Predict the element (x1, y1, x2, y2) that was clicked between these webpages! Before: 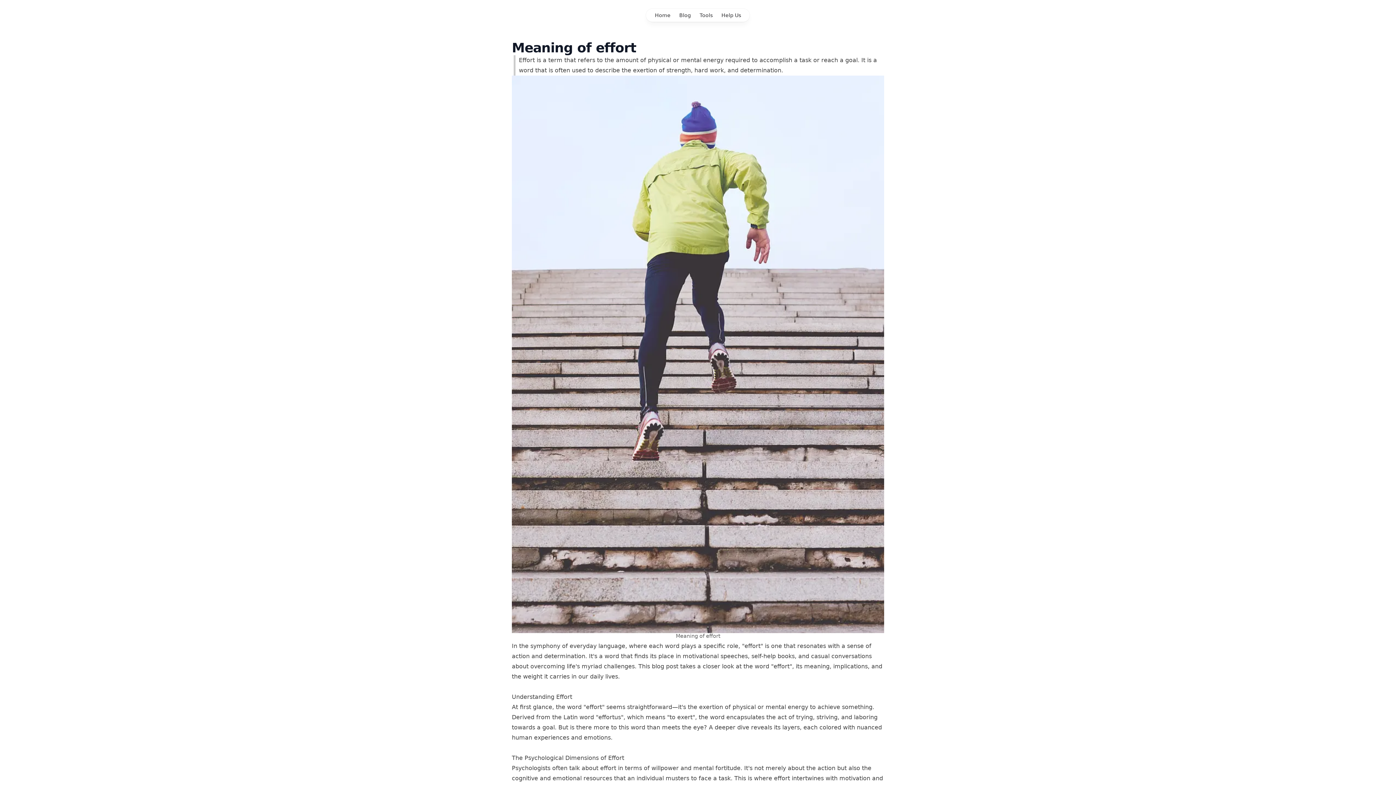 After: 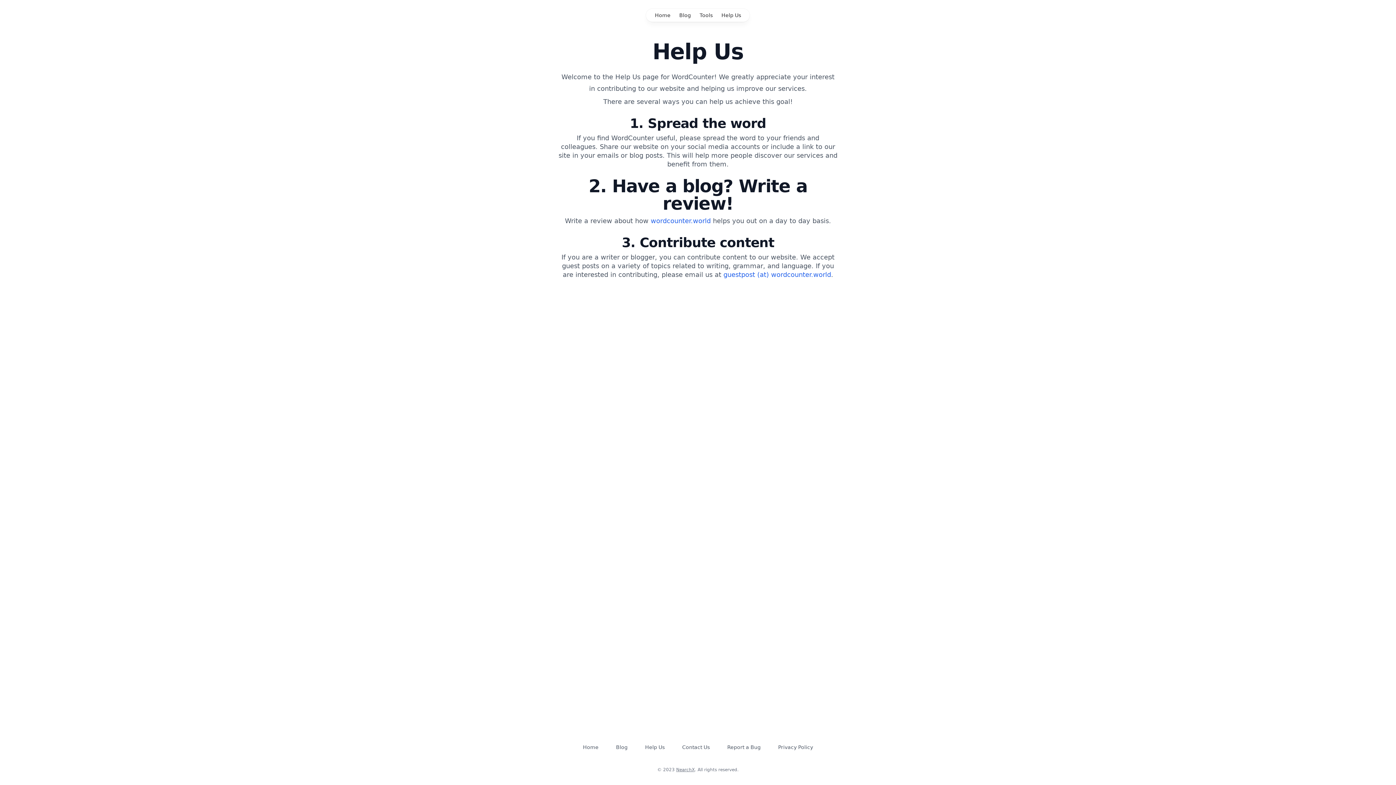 Action: bbox: (717, 8, 745, 21) label: Help Us